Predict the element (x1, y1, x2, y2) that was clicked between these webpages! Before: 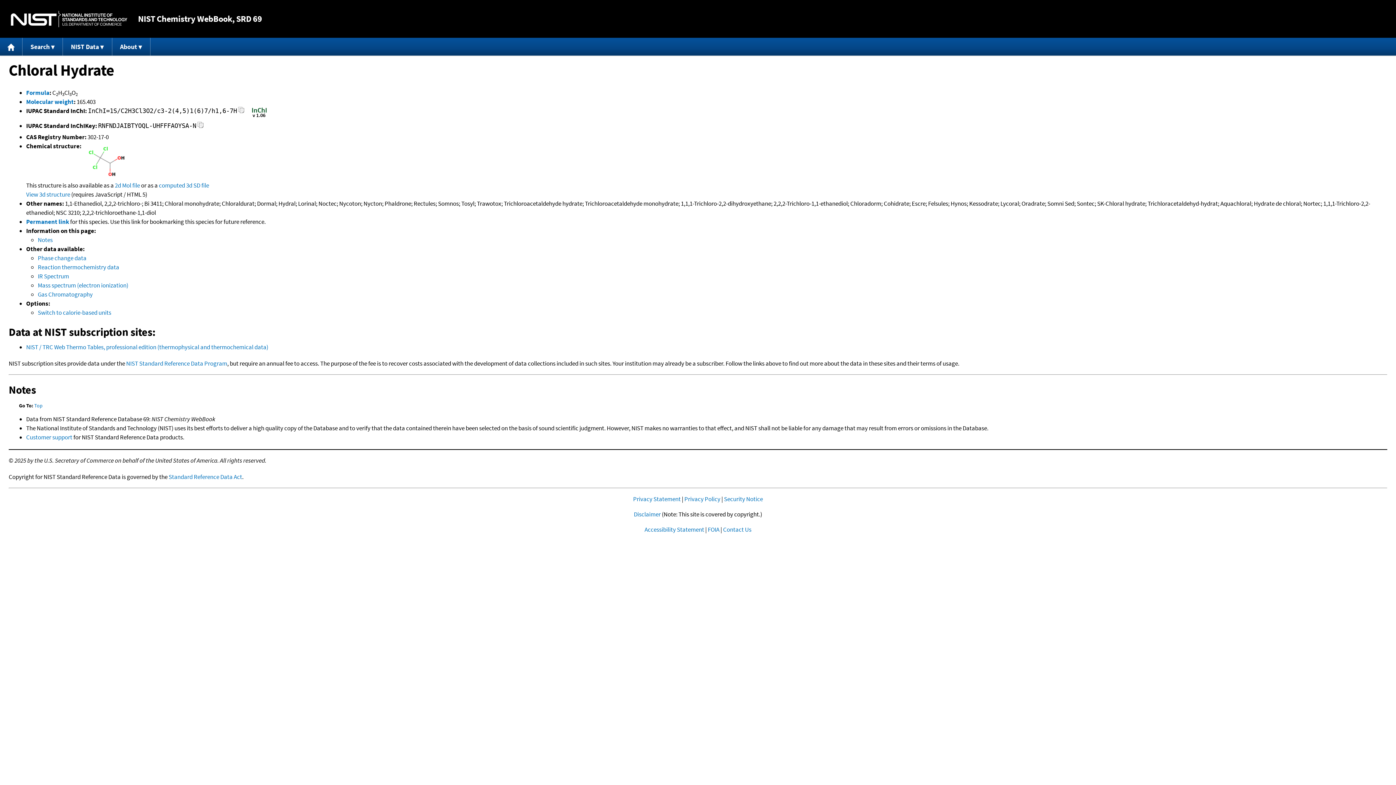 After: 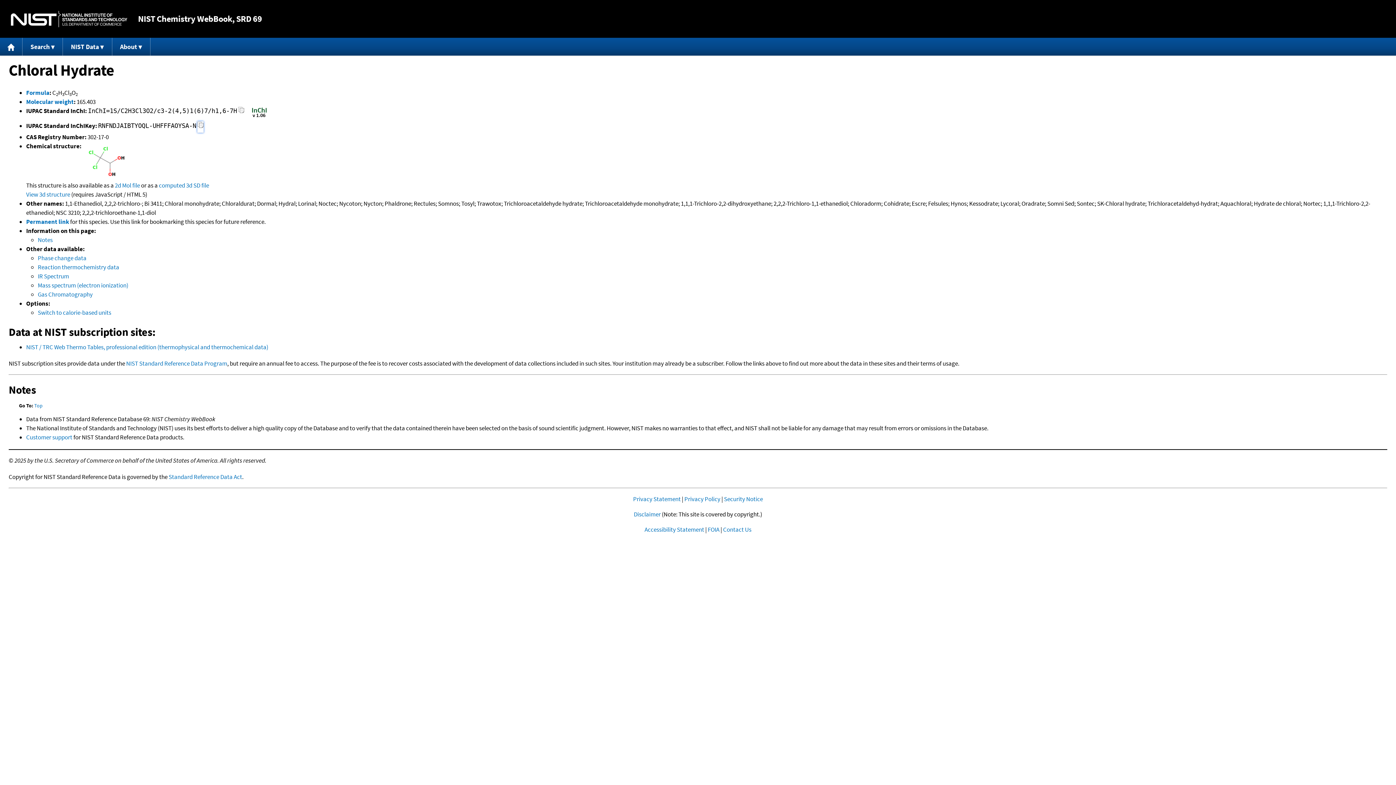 Action: label: Copy bbox: (197, 121, 203, 132)